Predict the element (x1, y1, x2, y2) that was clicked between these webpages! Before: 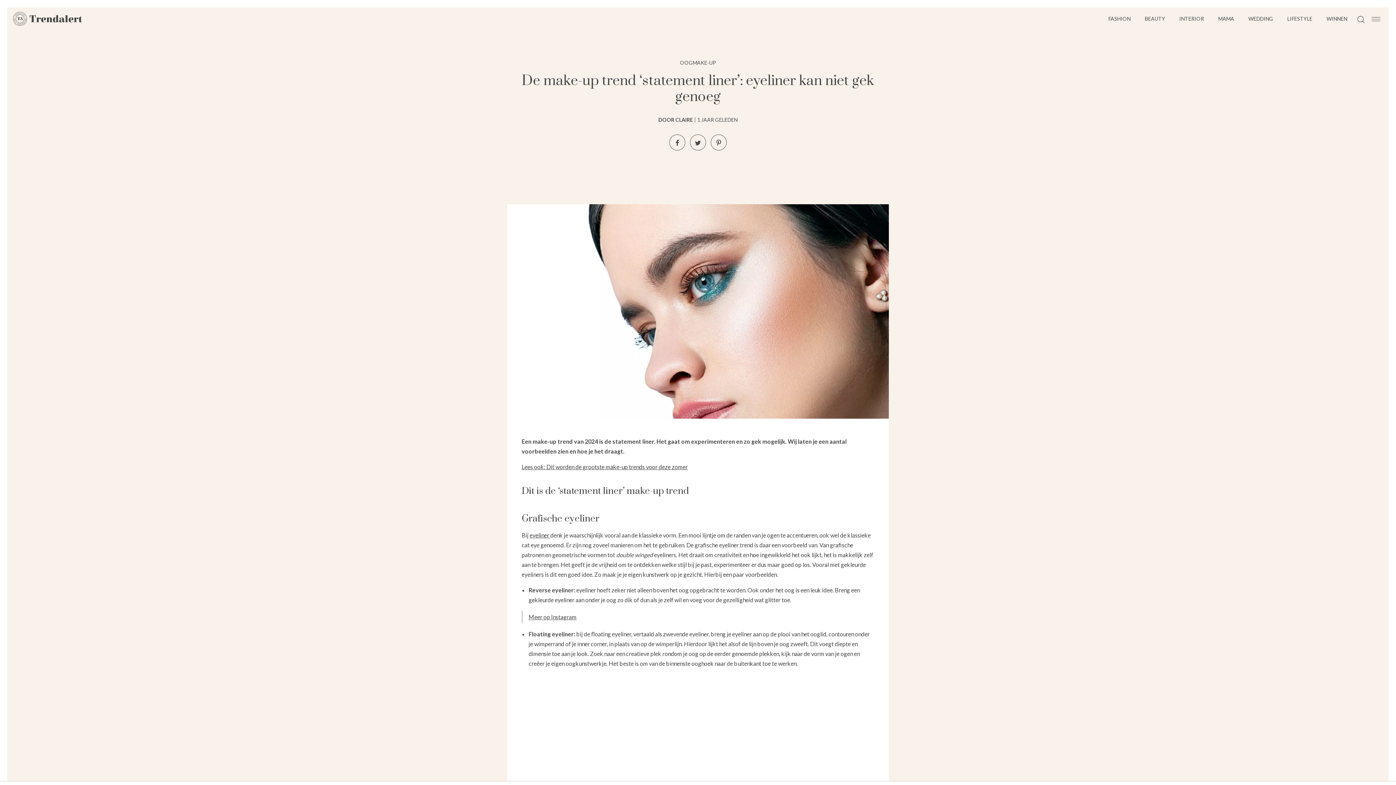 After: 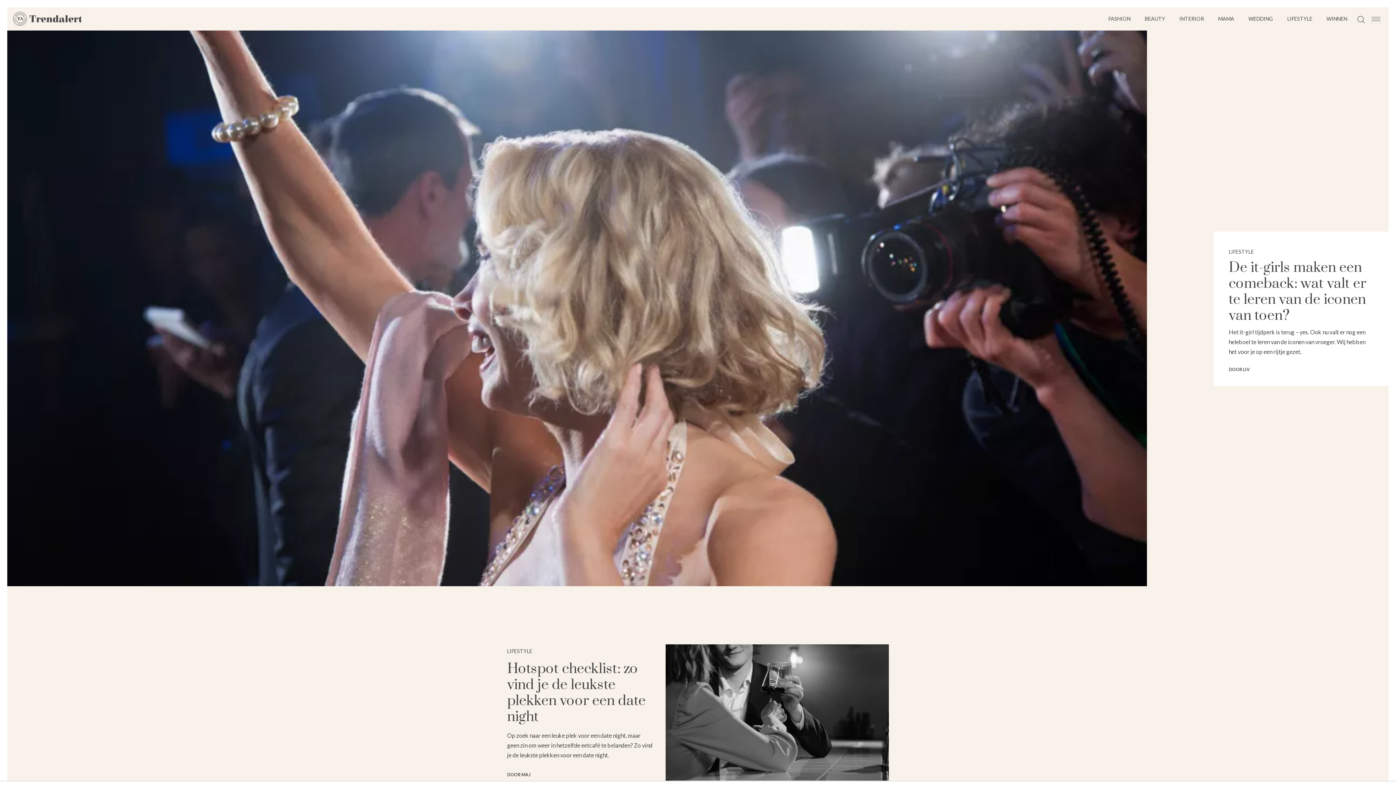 Action: bbox: (7, 7, 82, 30)